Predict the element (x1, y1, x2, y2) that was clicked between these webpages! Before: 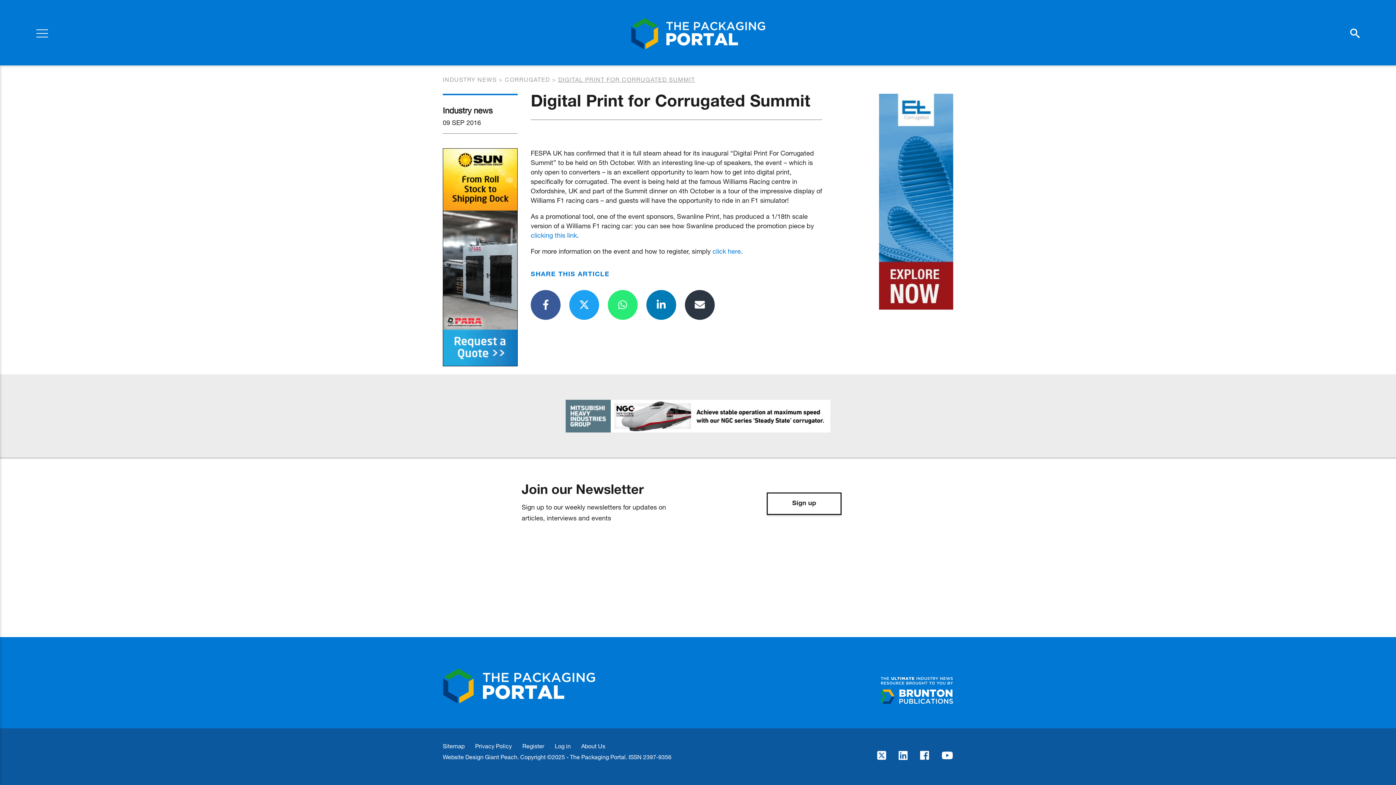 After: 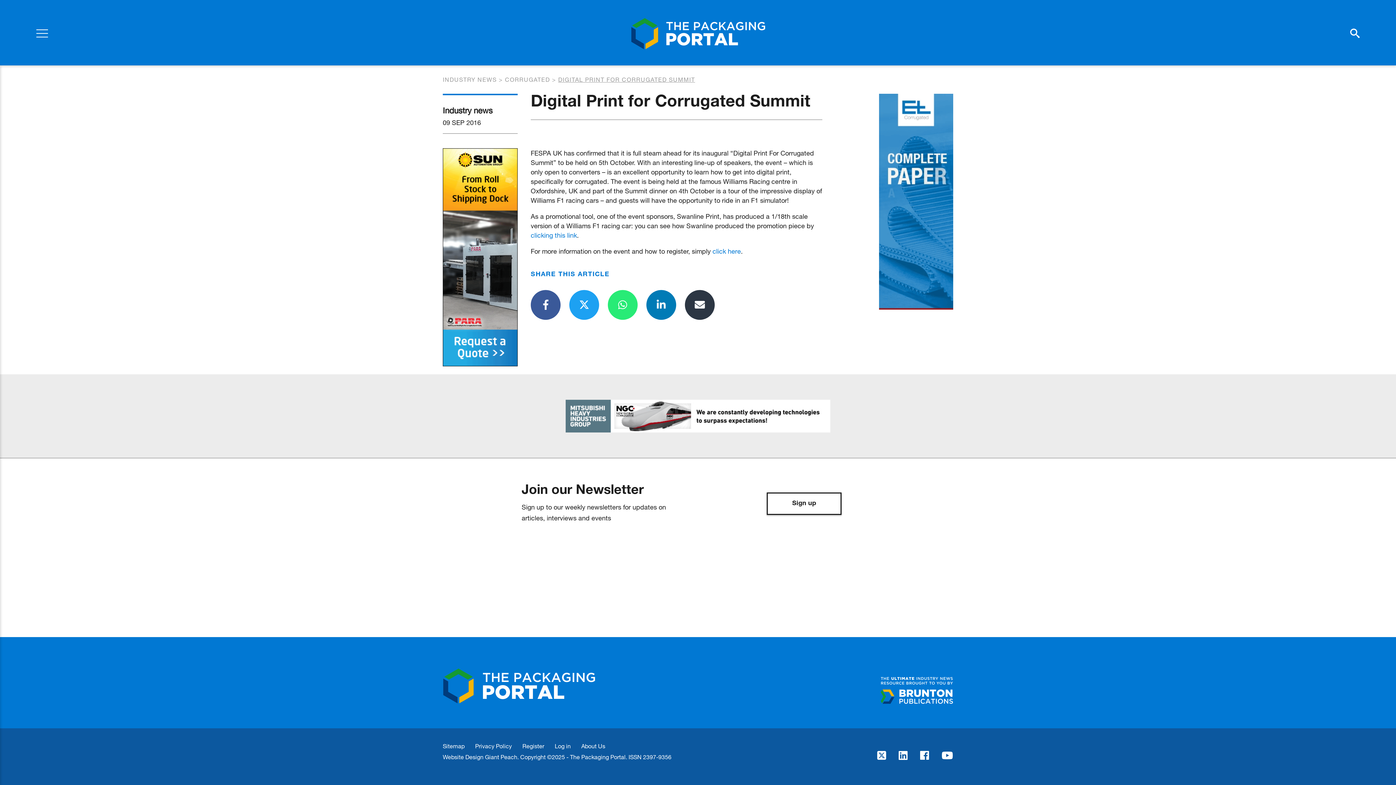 Action: bbox: (521, 400, 874, 432)